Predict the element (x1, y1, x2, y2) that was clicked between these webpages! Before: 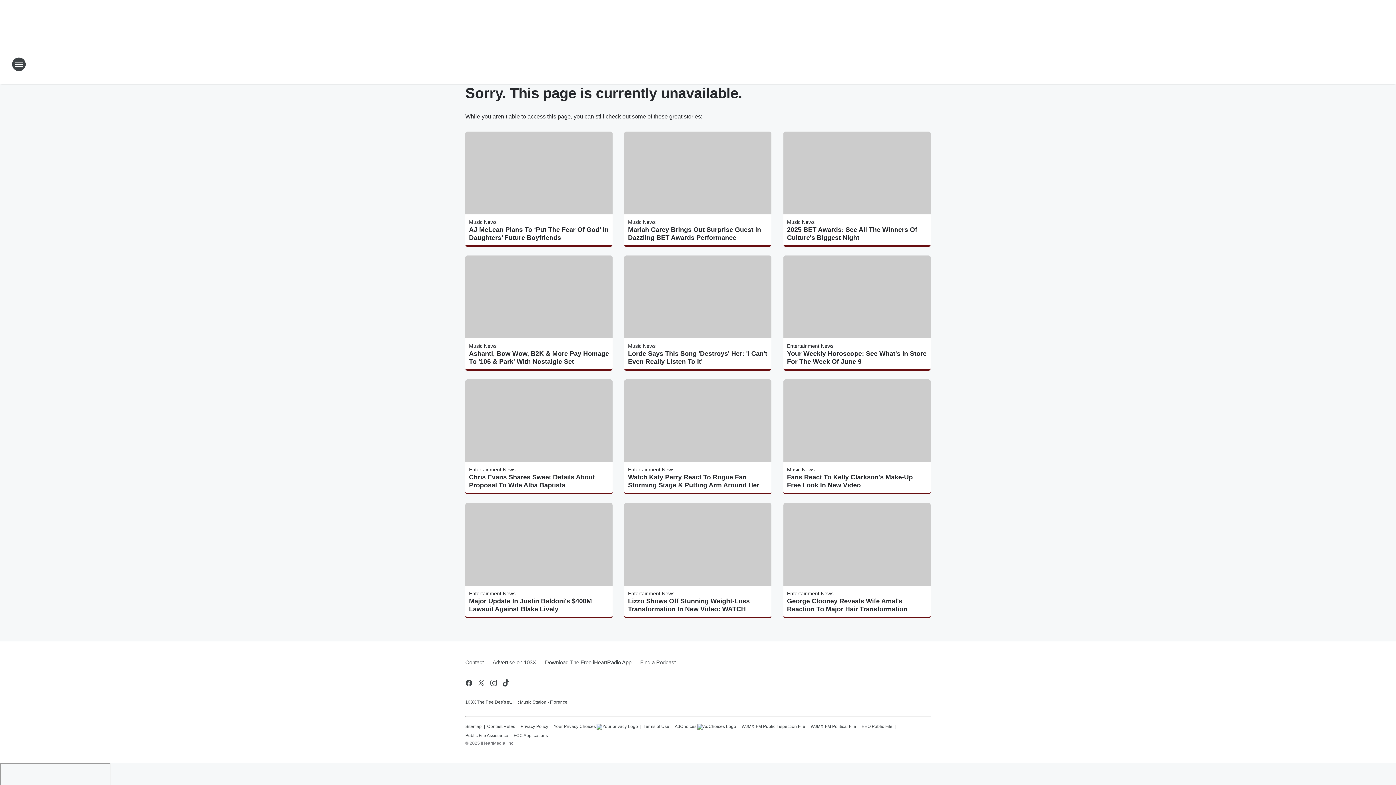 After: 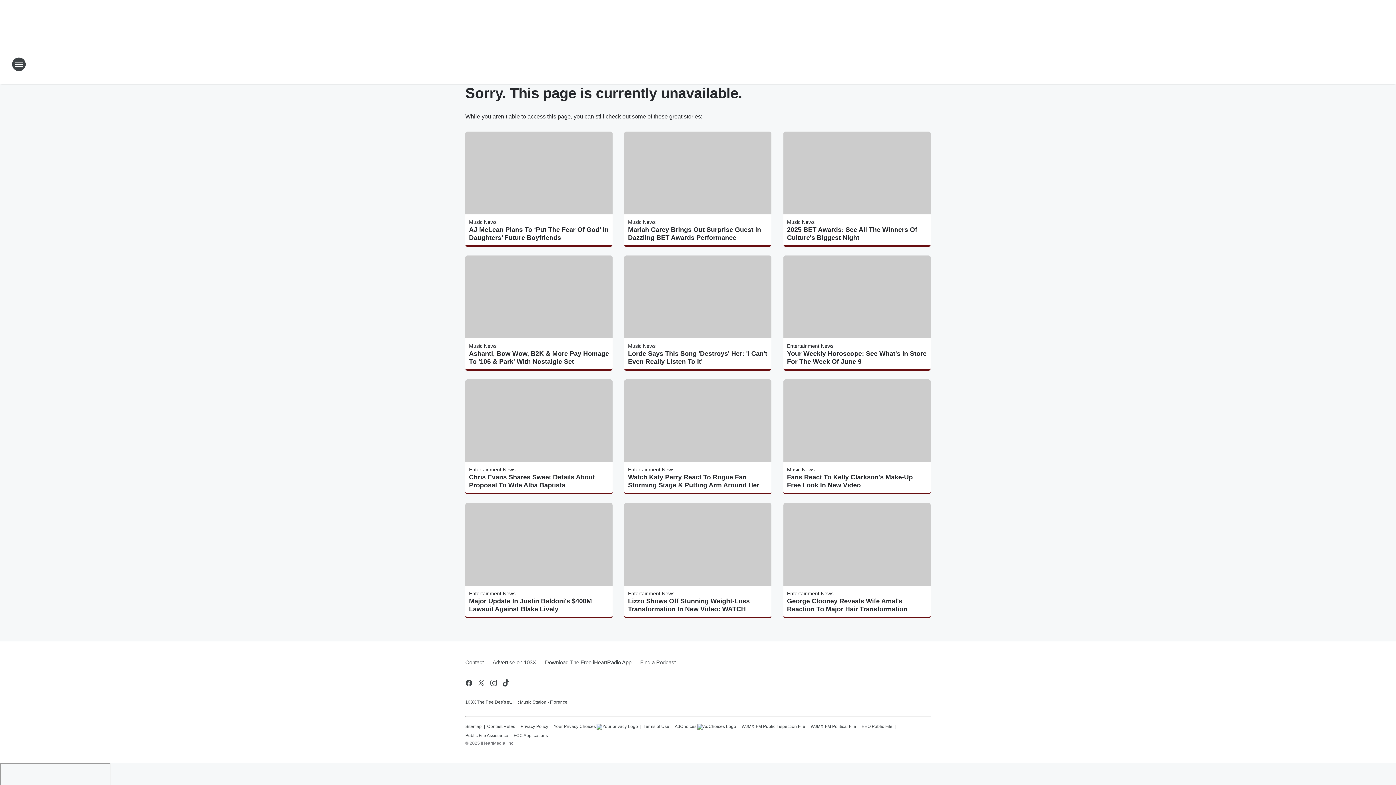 Action: bbox: (636, 653, 676, 672) label: Find a Podcast